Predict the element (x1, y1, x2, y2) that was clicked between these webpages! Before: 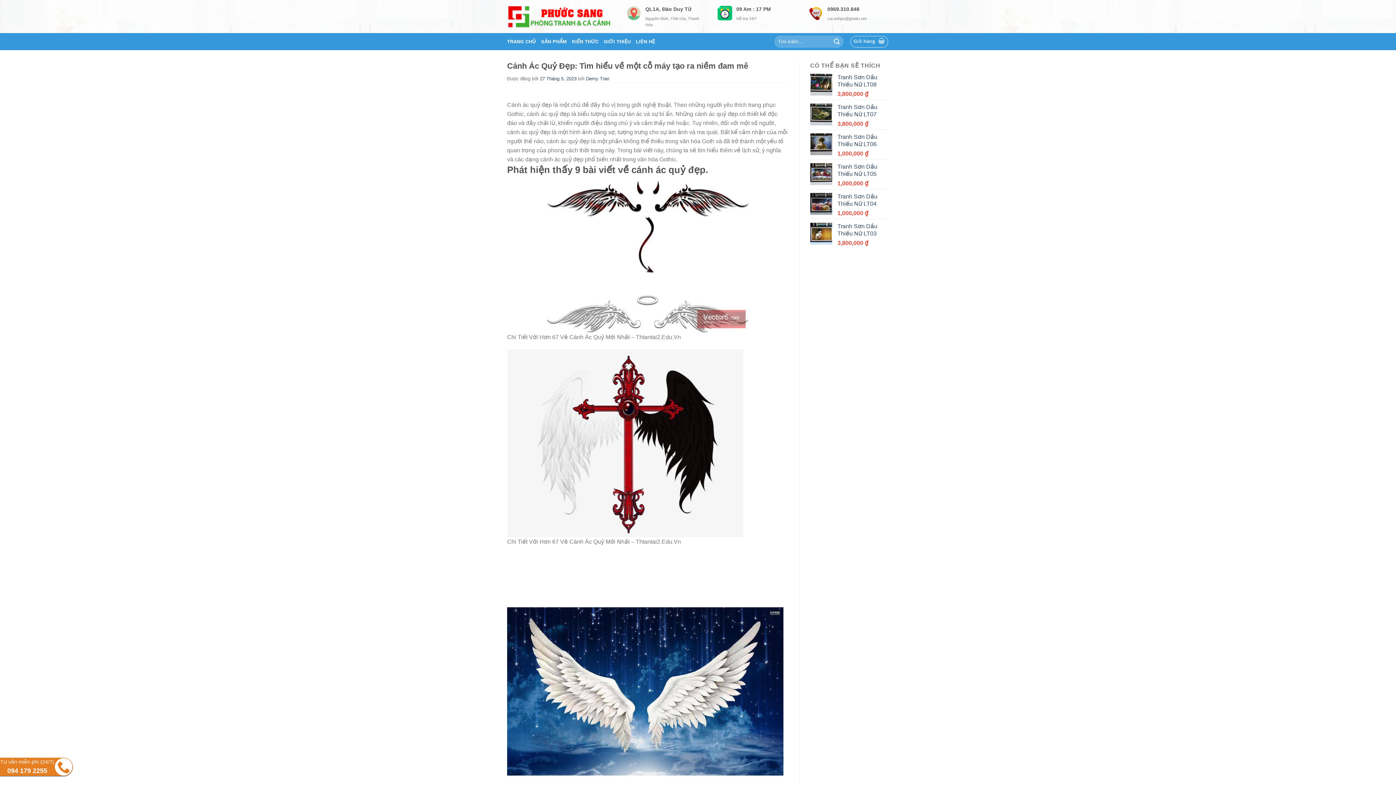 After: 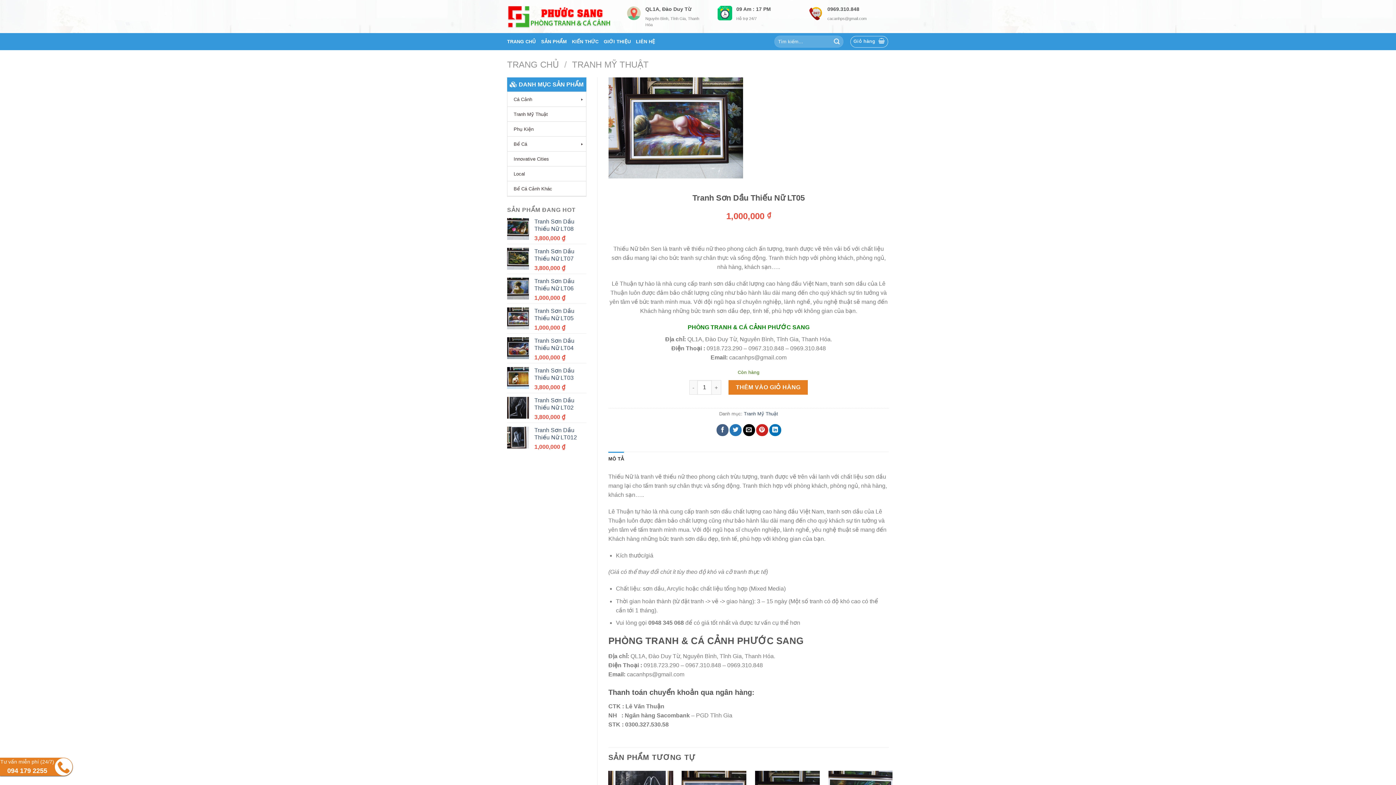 Action: label: Tranh Sơn Dầu Thiếu Nữ LT05 bbox: (837, 163, 889, 177)